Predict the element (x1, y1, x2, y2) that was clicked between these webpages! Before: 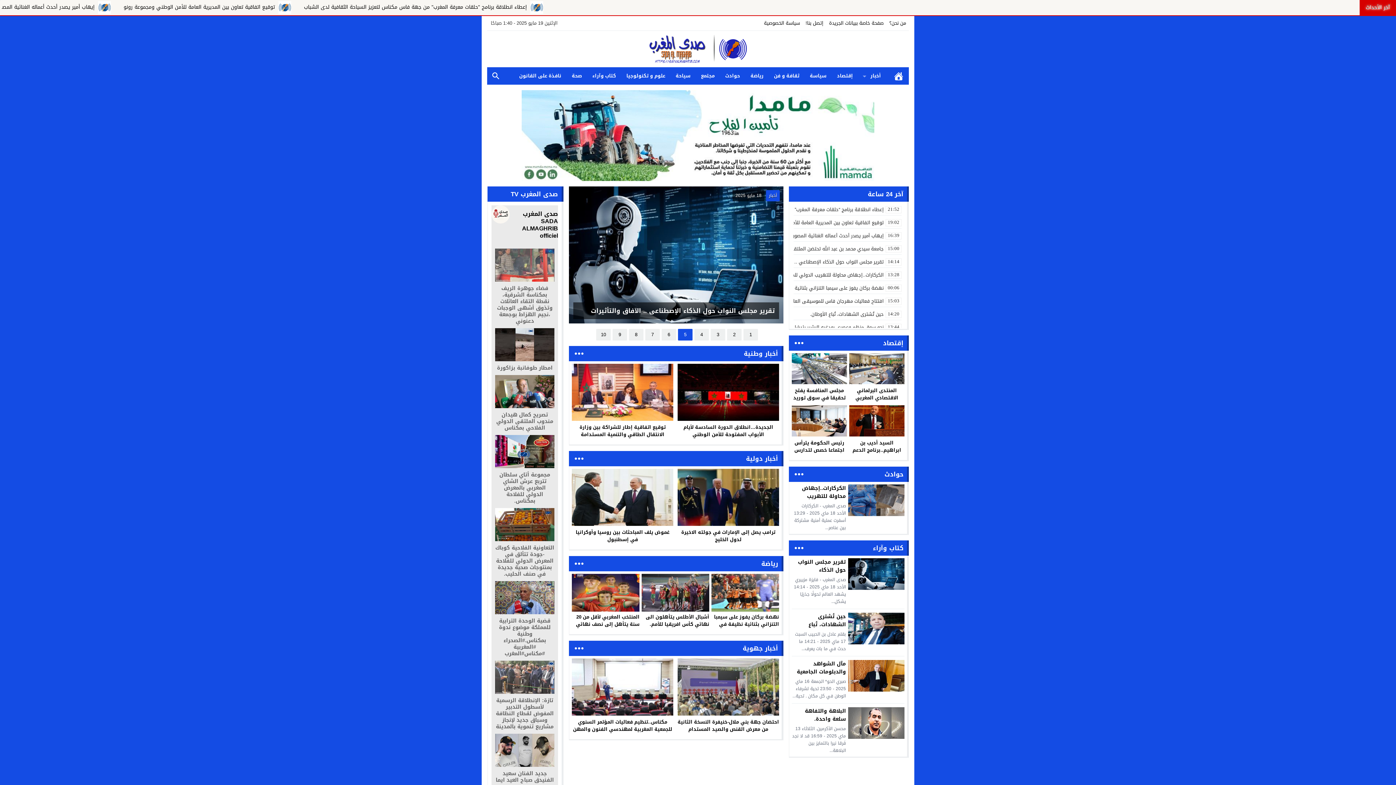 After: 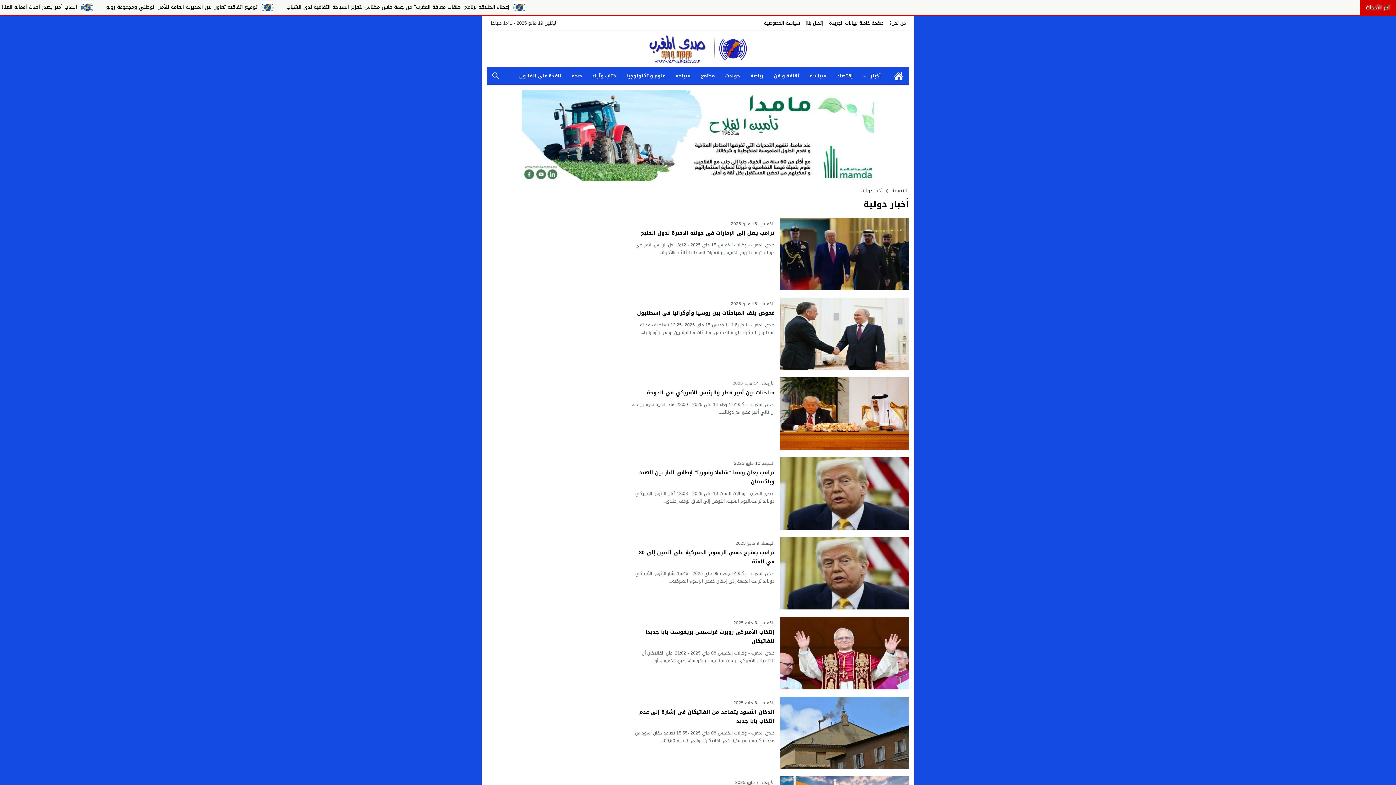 Action: label: أخبار دولية bbox: (746, 453, 778, 464)